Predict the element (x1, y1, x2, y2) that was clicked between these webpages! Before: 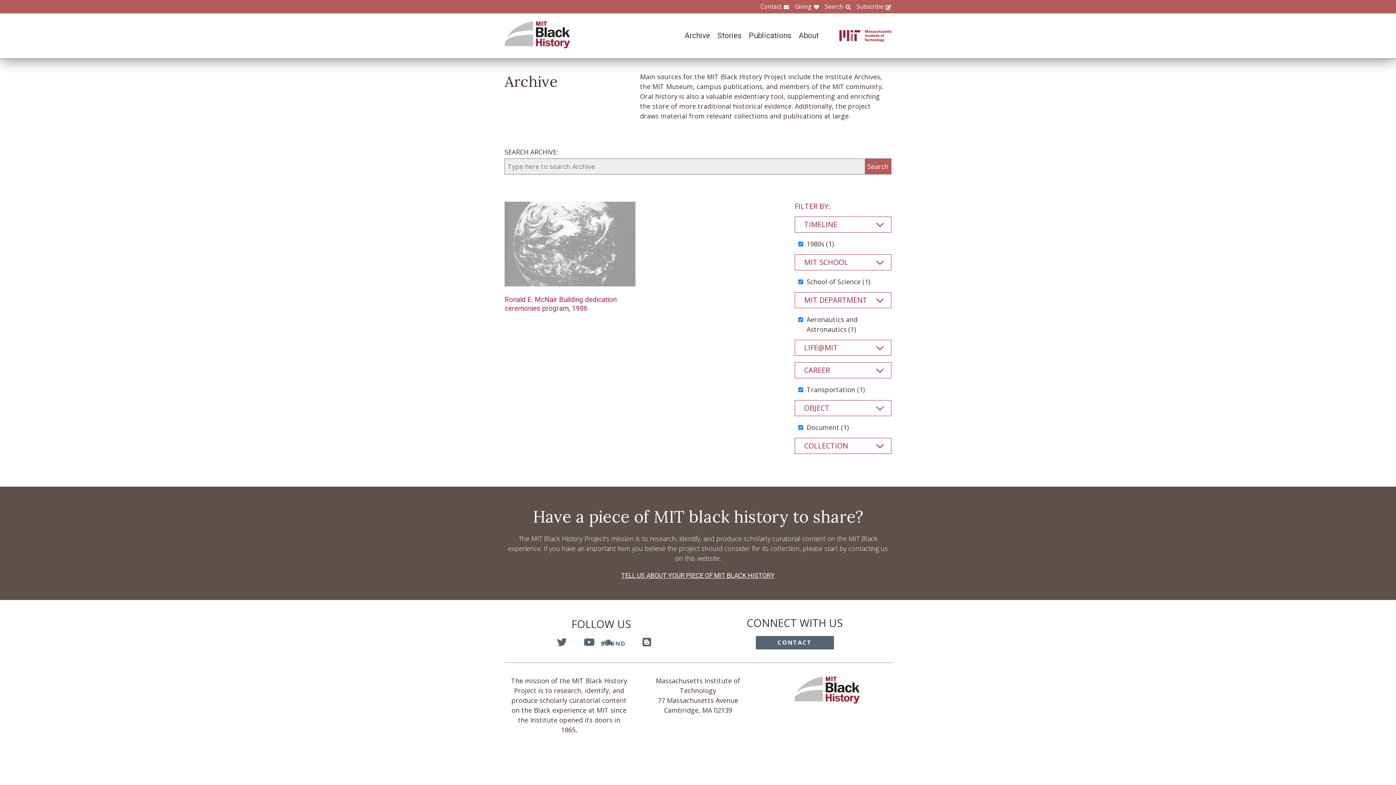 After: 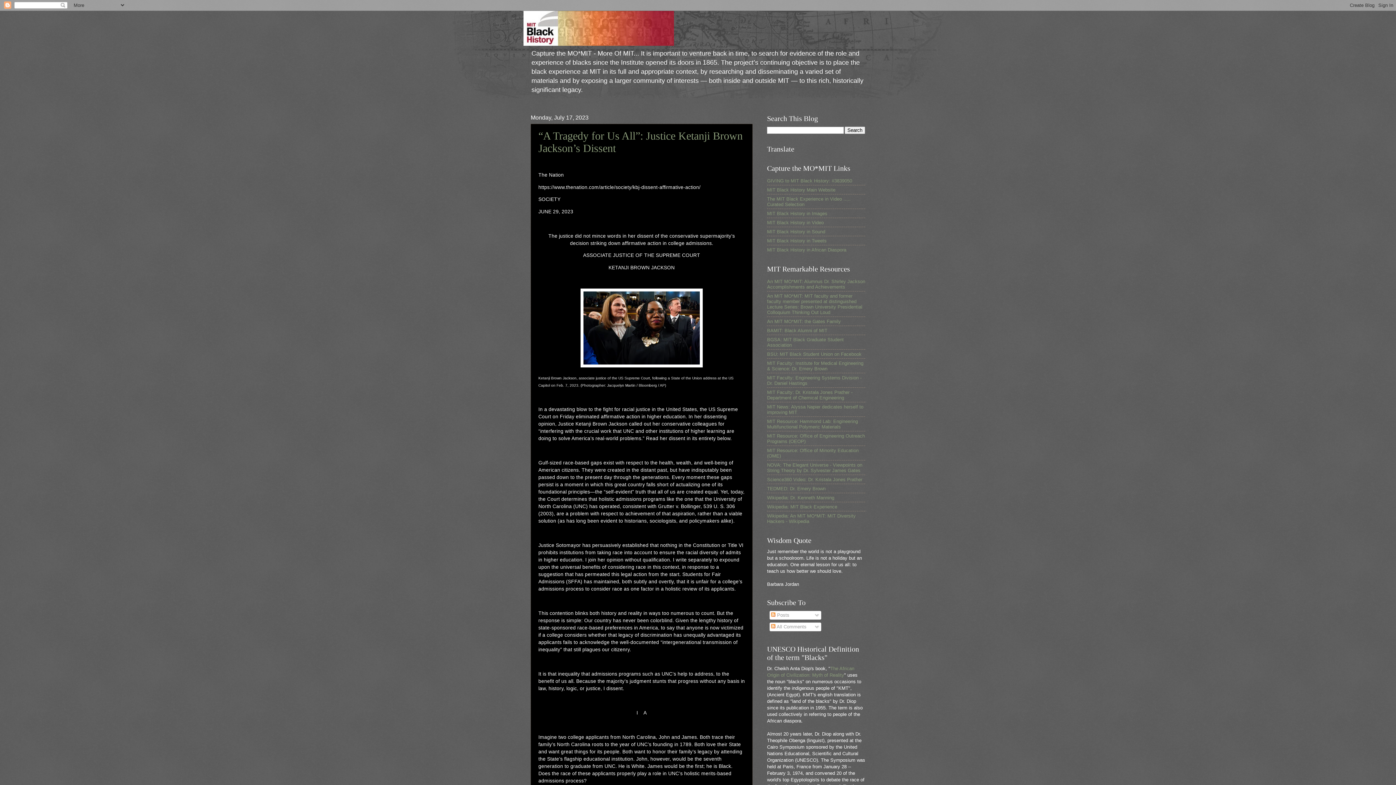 Action: bbox: (630, 637, 655, 648) label: BLOGGER